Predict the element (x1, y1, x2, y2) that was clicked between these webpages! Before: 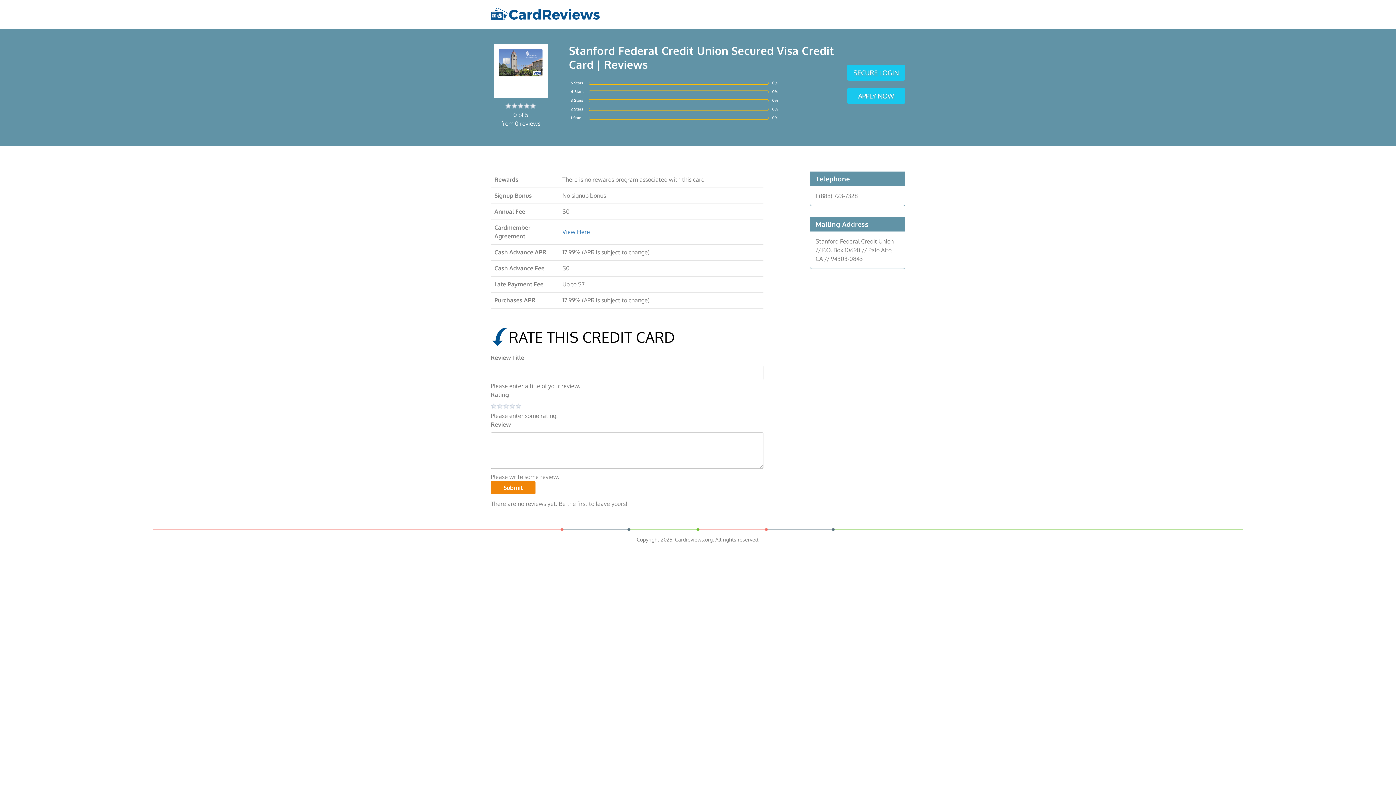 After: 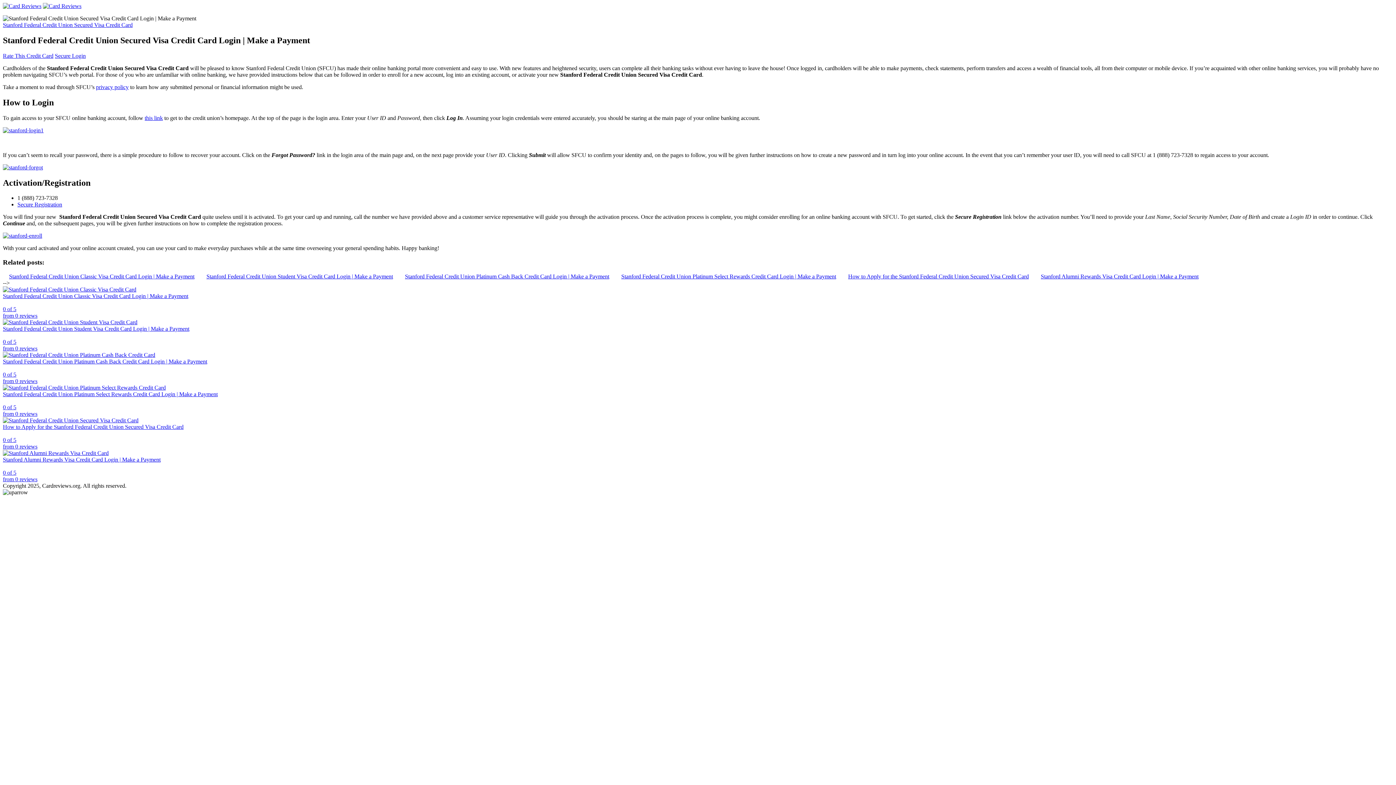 Action: bbox: (847, 64, 905, 80) label: SECURE LOGIN